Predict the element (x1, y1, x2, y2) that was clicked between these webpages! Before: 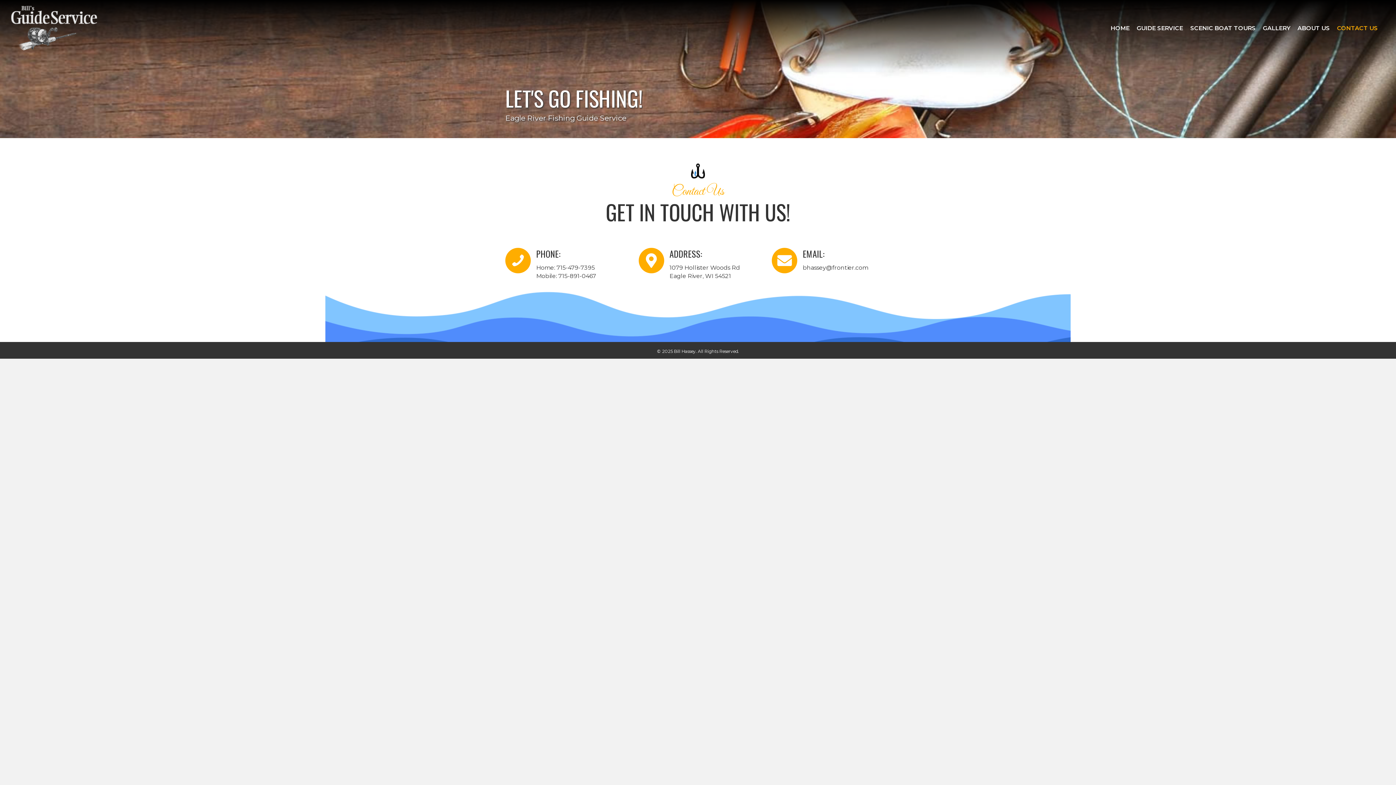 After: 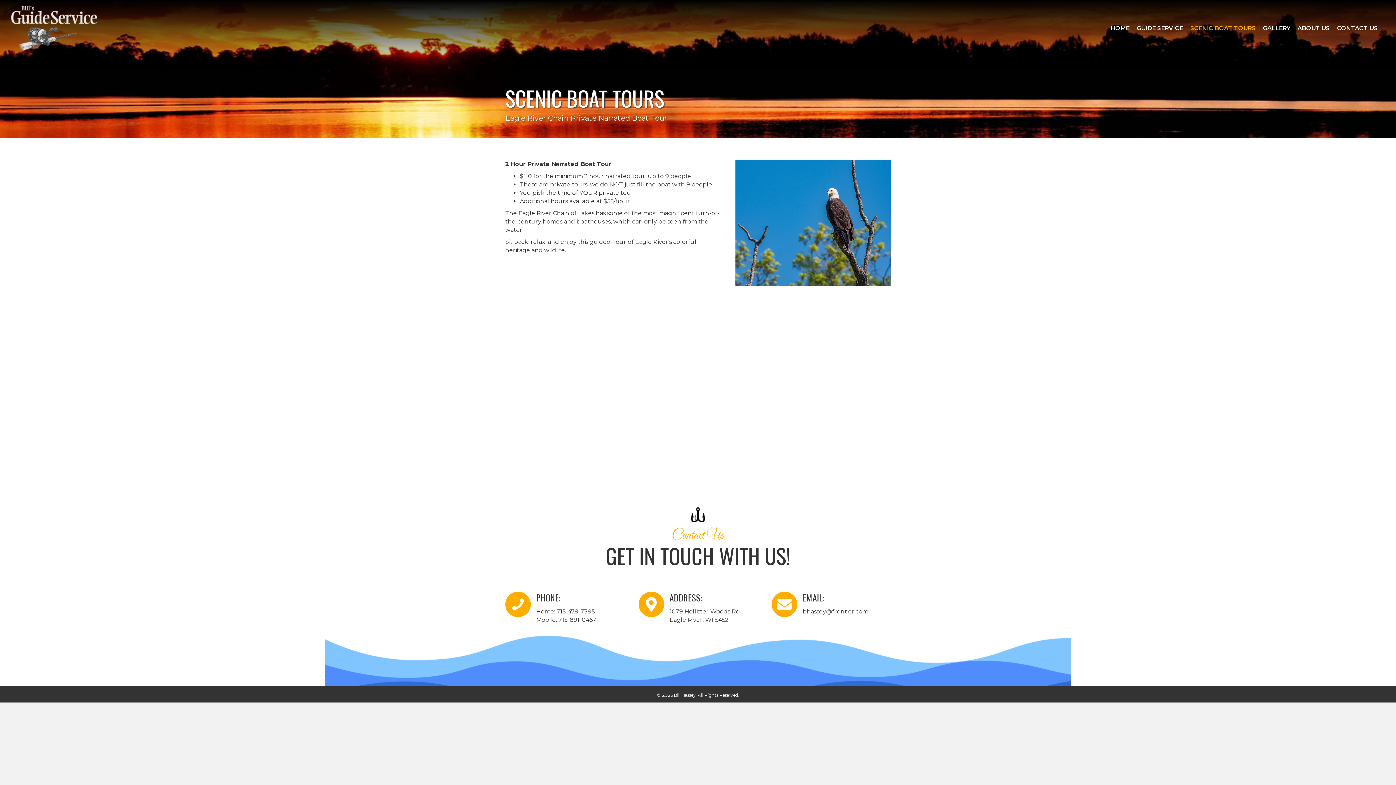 Action: bbox: (1186, 20, 1259, 36) label: SCENIC BOAT TOURS